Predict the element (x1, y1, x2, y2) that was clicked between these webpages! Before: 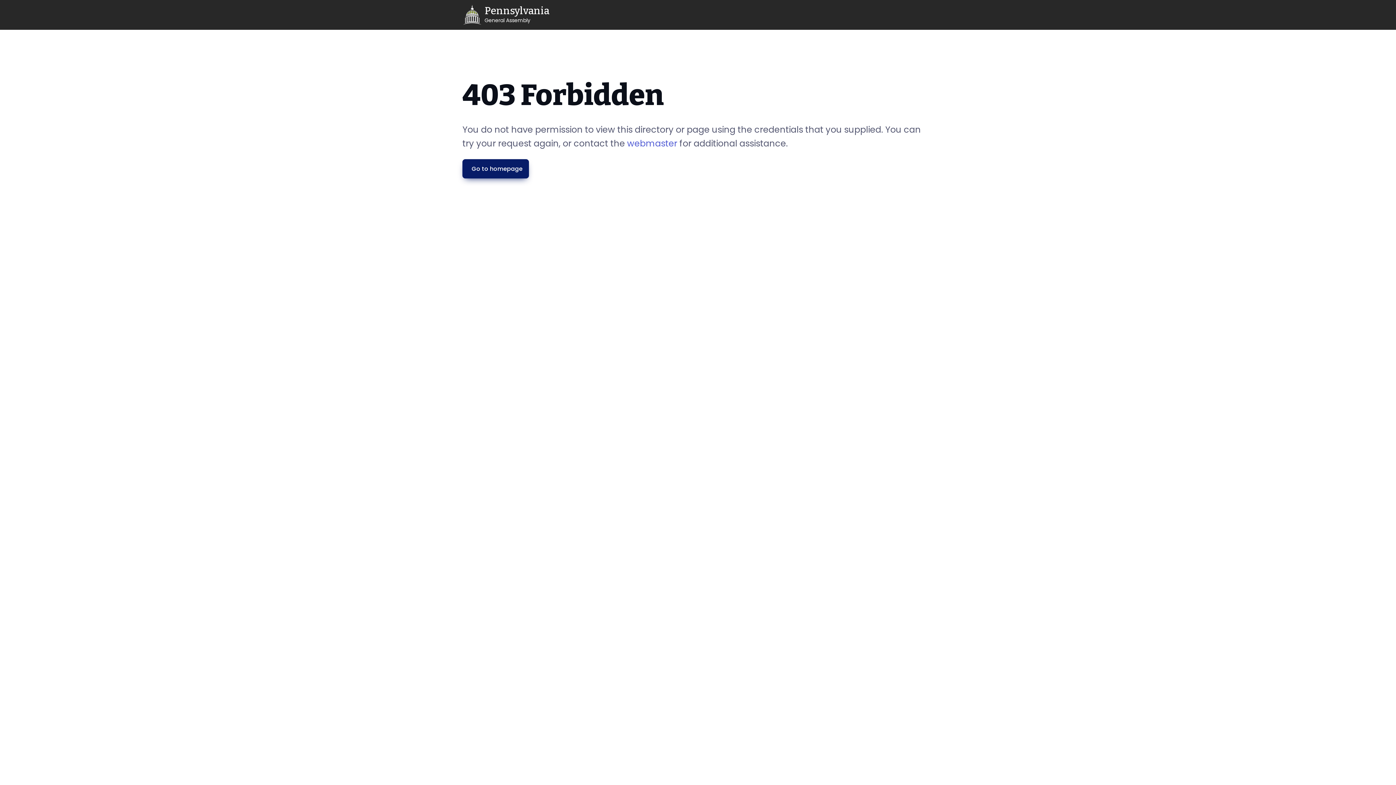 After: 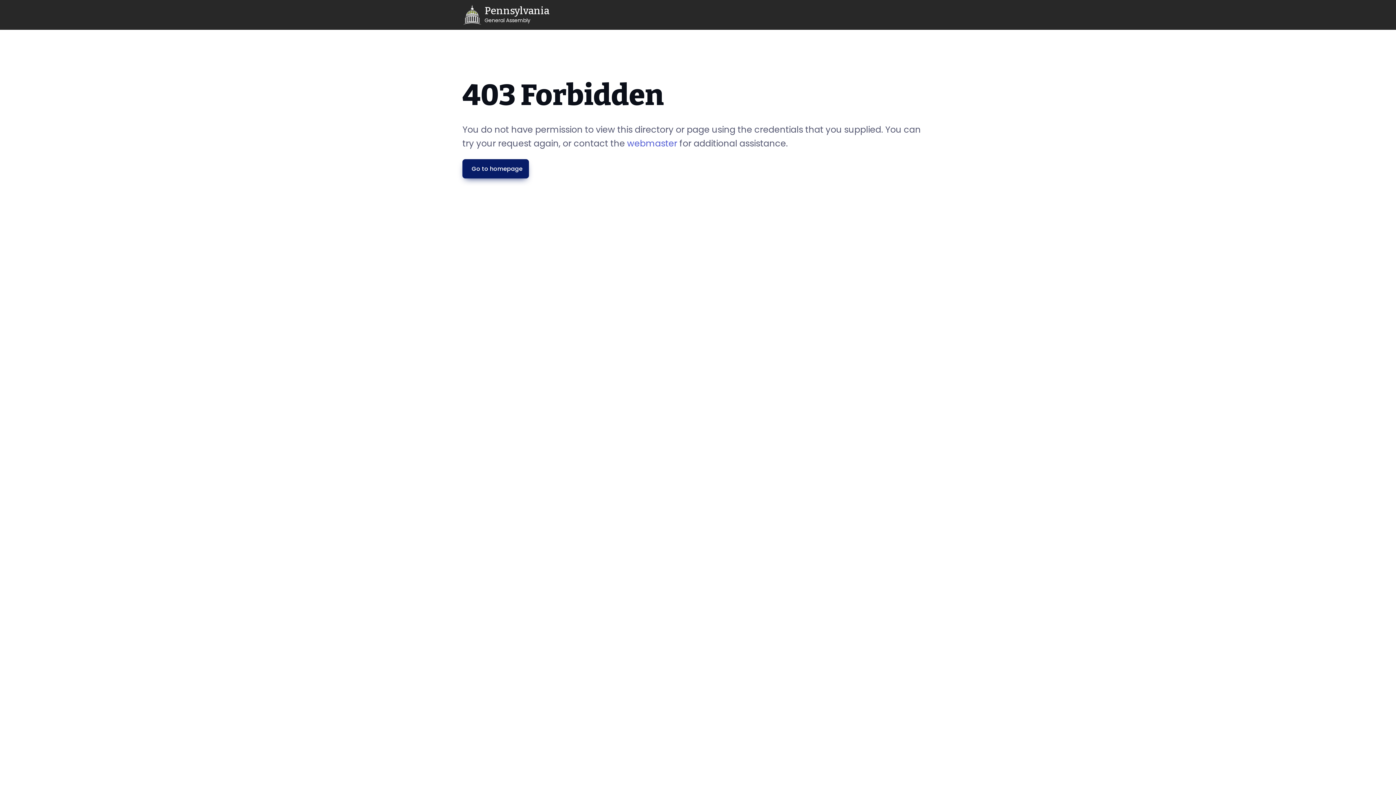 Action: bbox: (462, 159, 529, 178) label: Go to homepage